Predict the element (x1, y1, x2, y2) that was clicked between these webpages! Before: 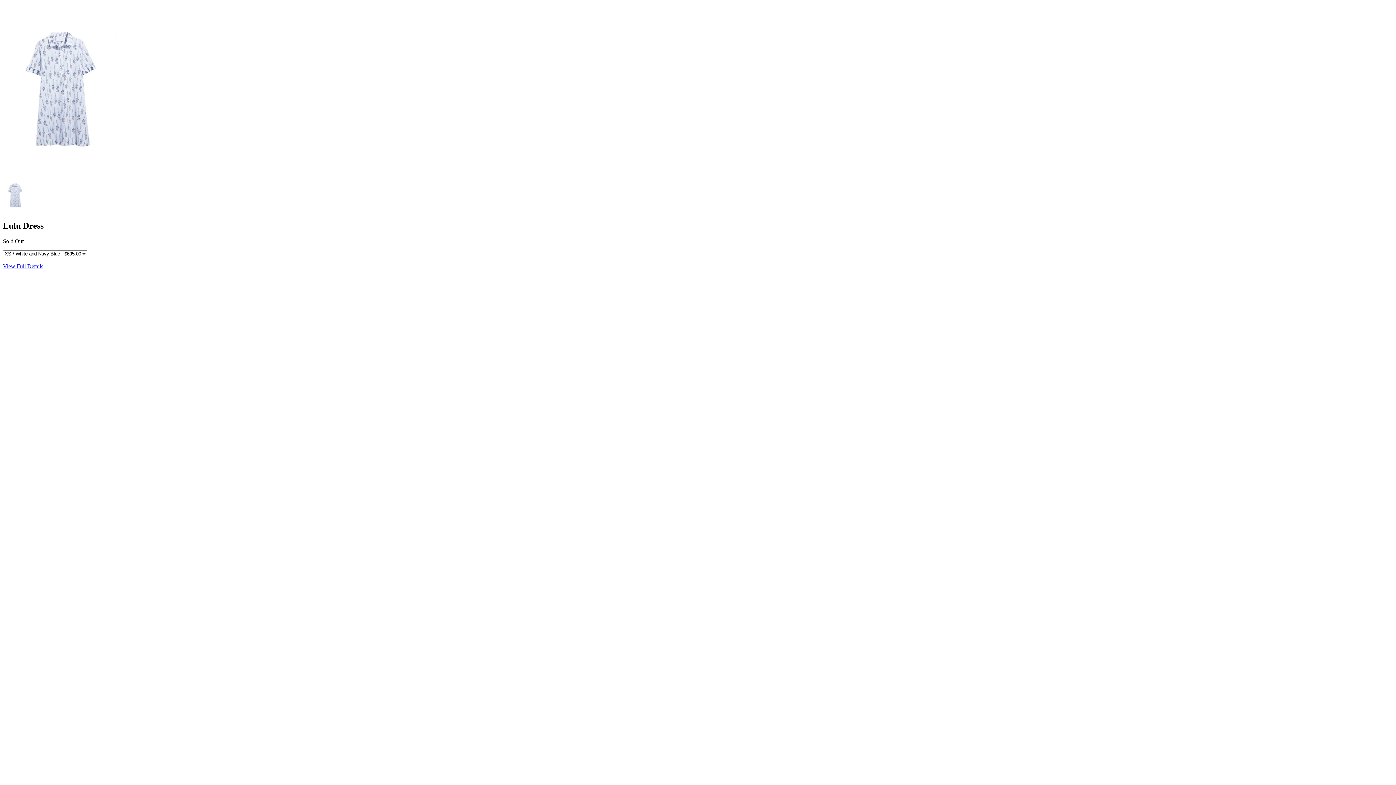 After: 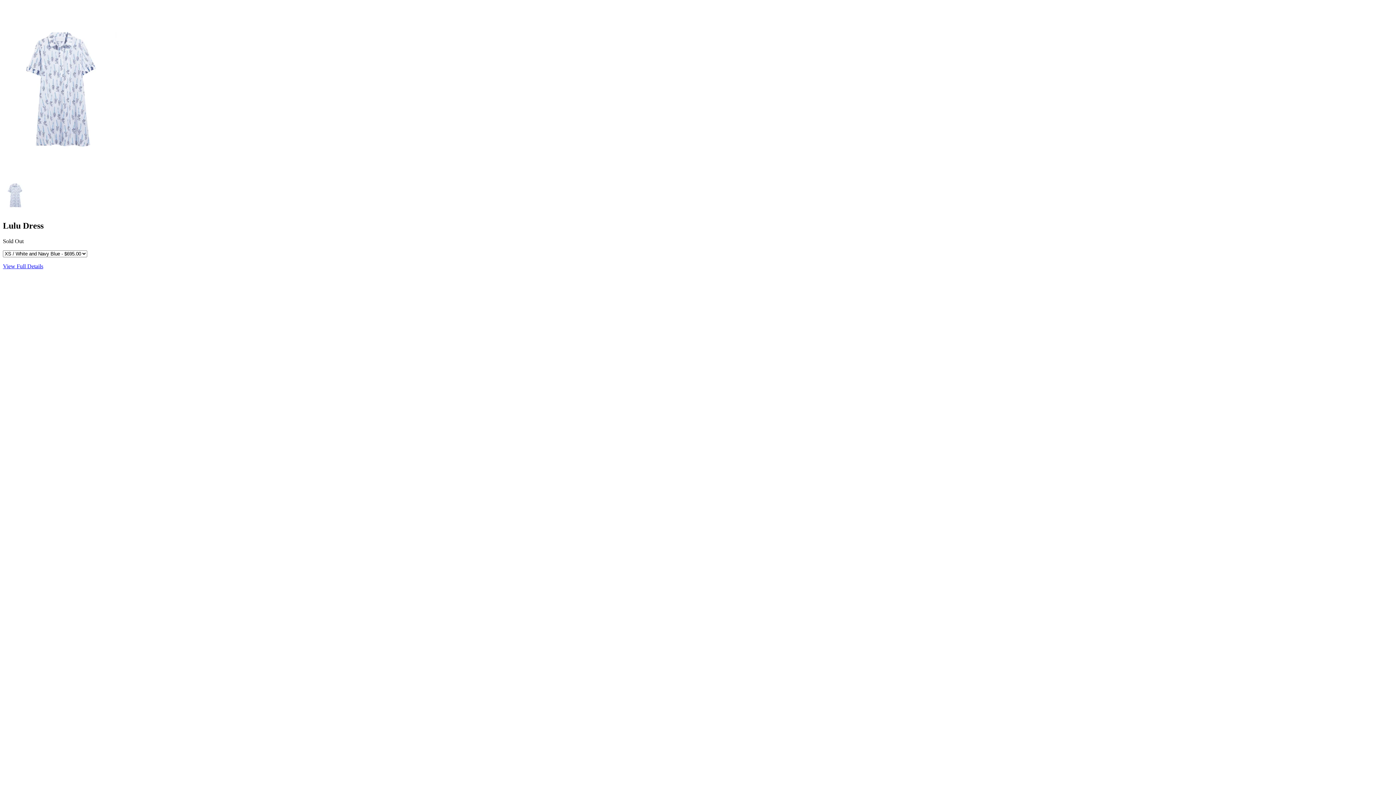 Action: bbox: (2, 208, 27, 214)